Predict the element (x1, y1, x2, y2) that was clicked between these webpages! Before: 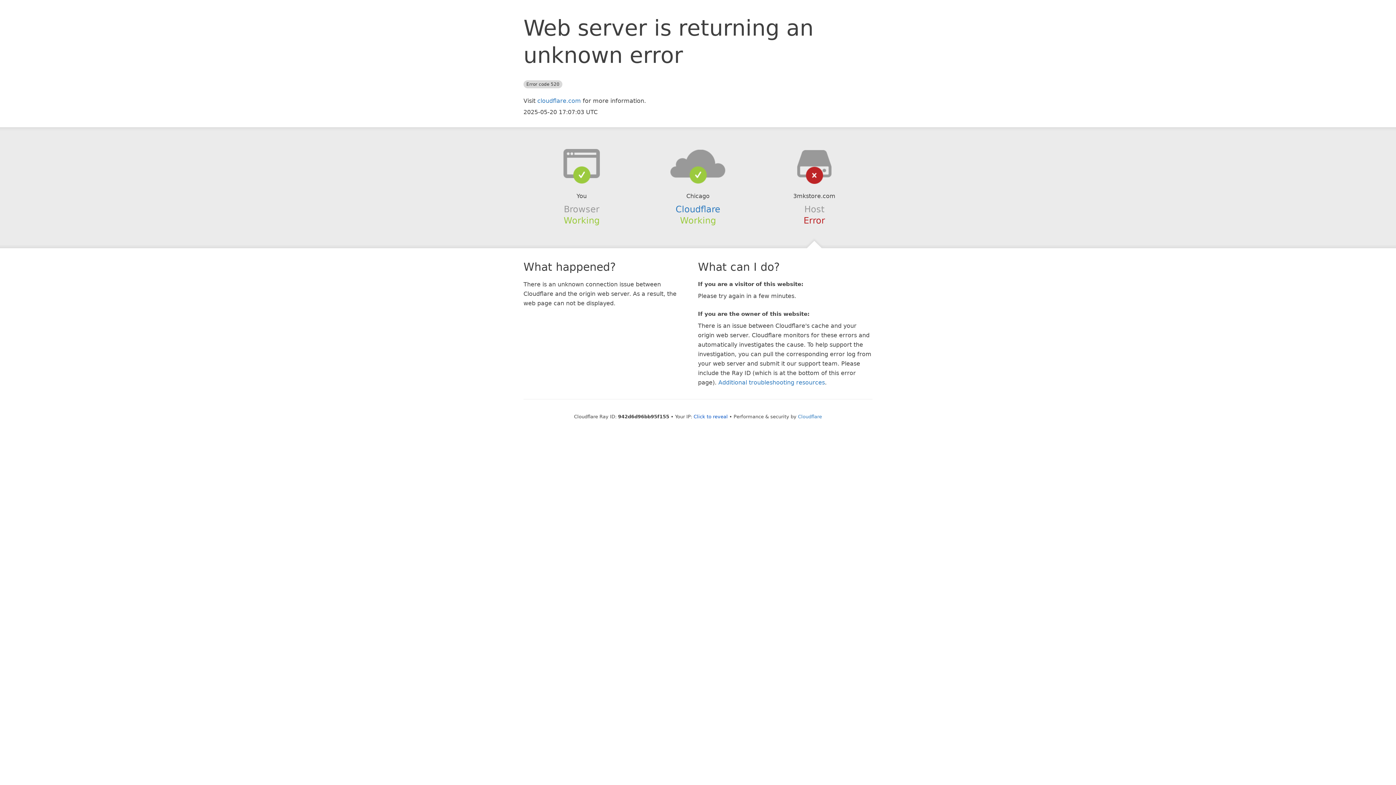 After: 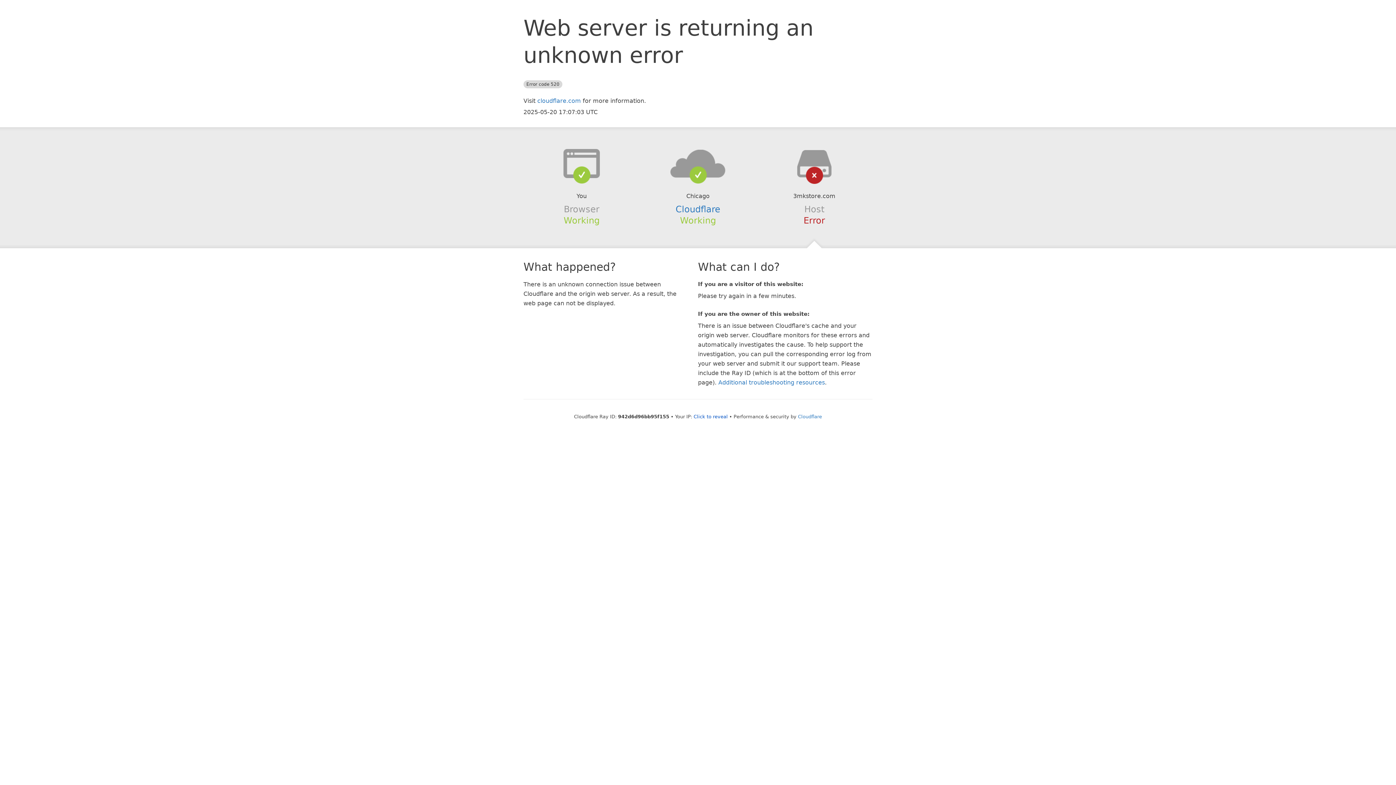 Action: bbox: (639, 148, 756, 178)